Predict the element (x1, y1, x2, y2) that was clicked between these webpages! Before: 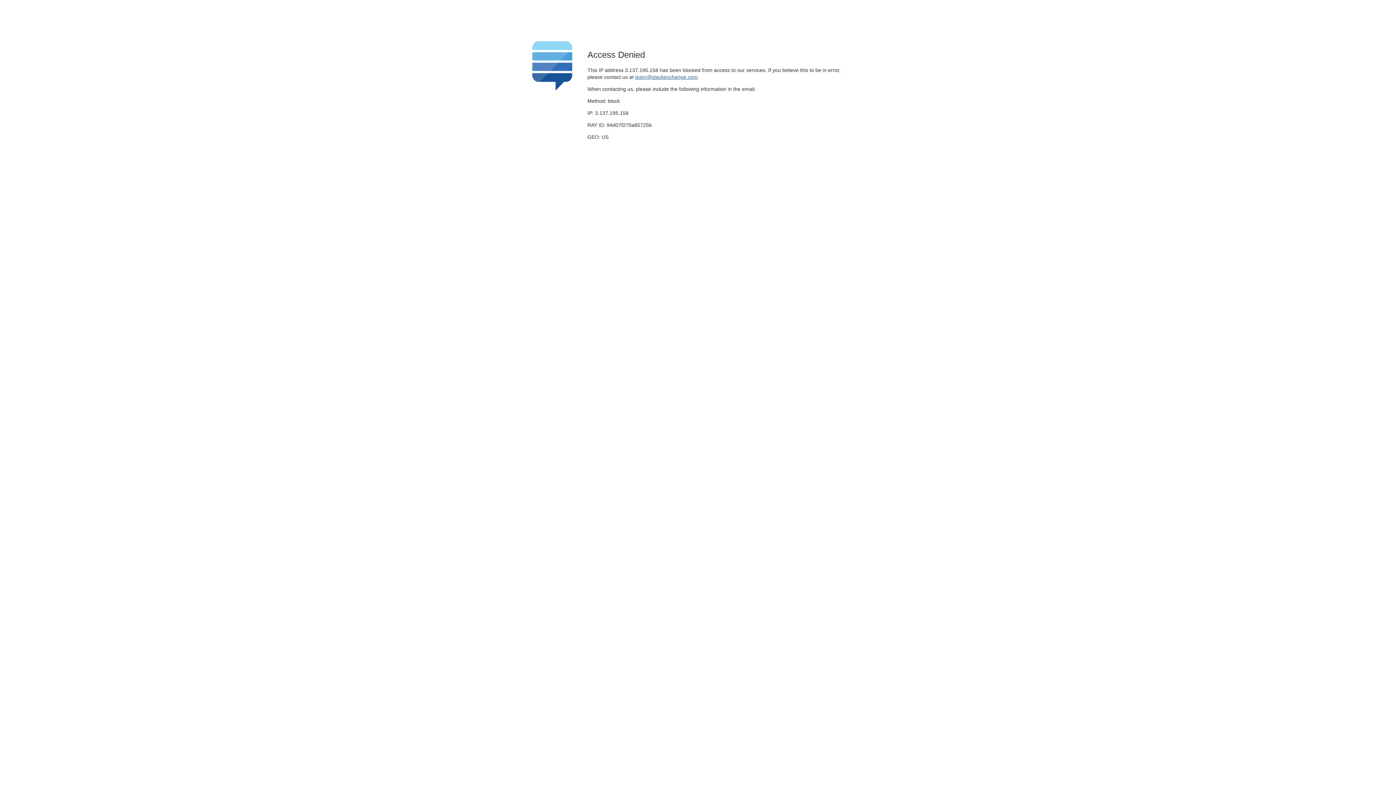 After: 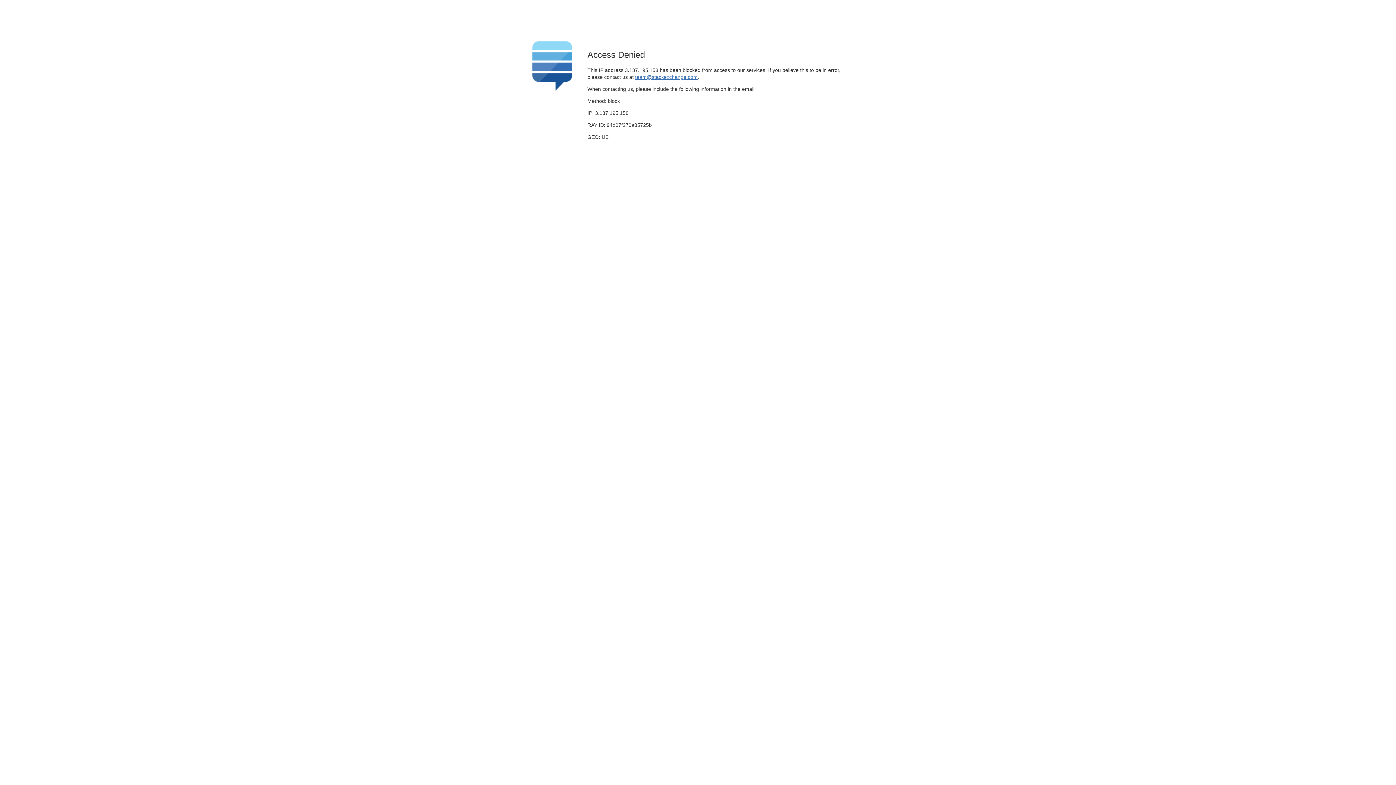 Action: label: team@stackexchange.com bbox: (635, 74, 697, 79)